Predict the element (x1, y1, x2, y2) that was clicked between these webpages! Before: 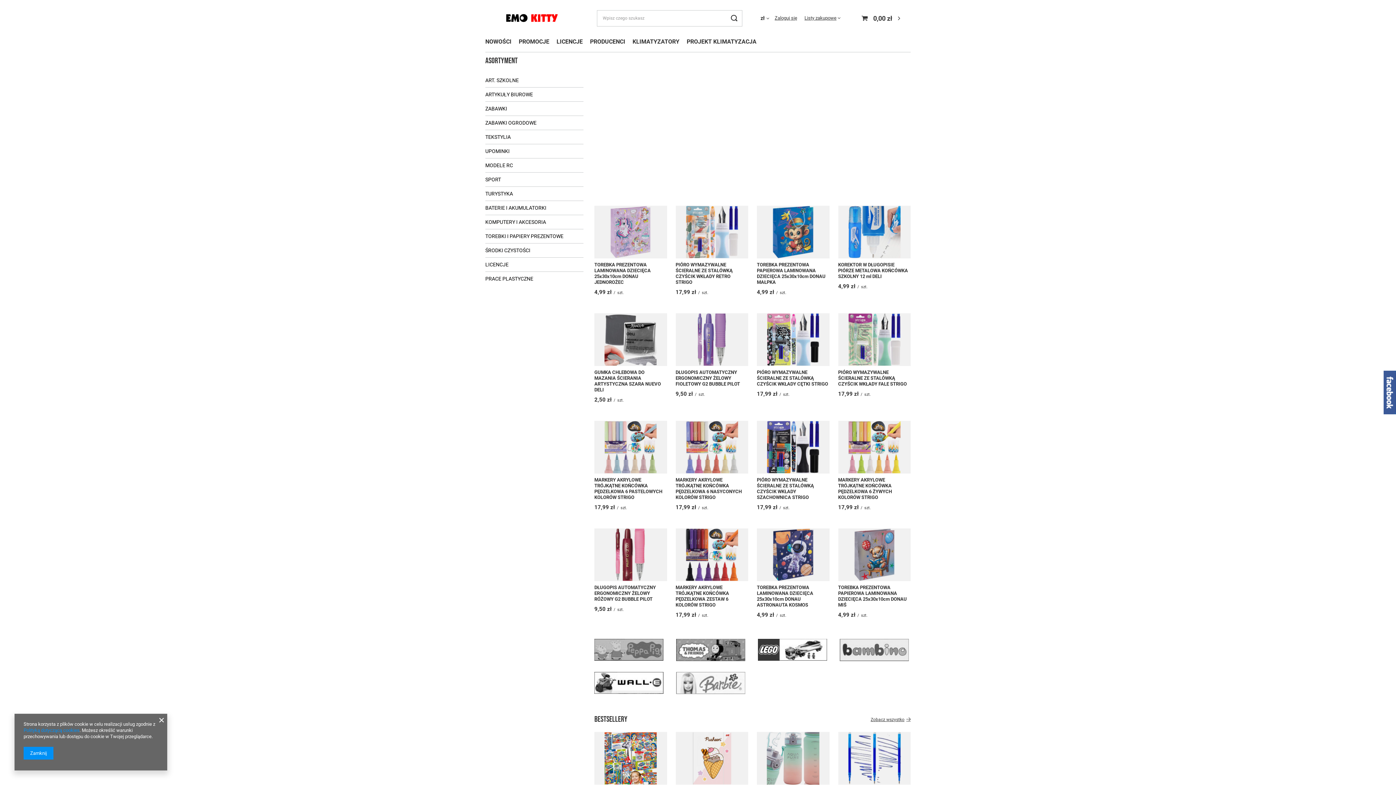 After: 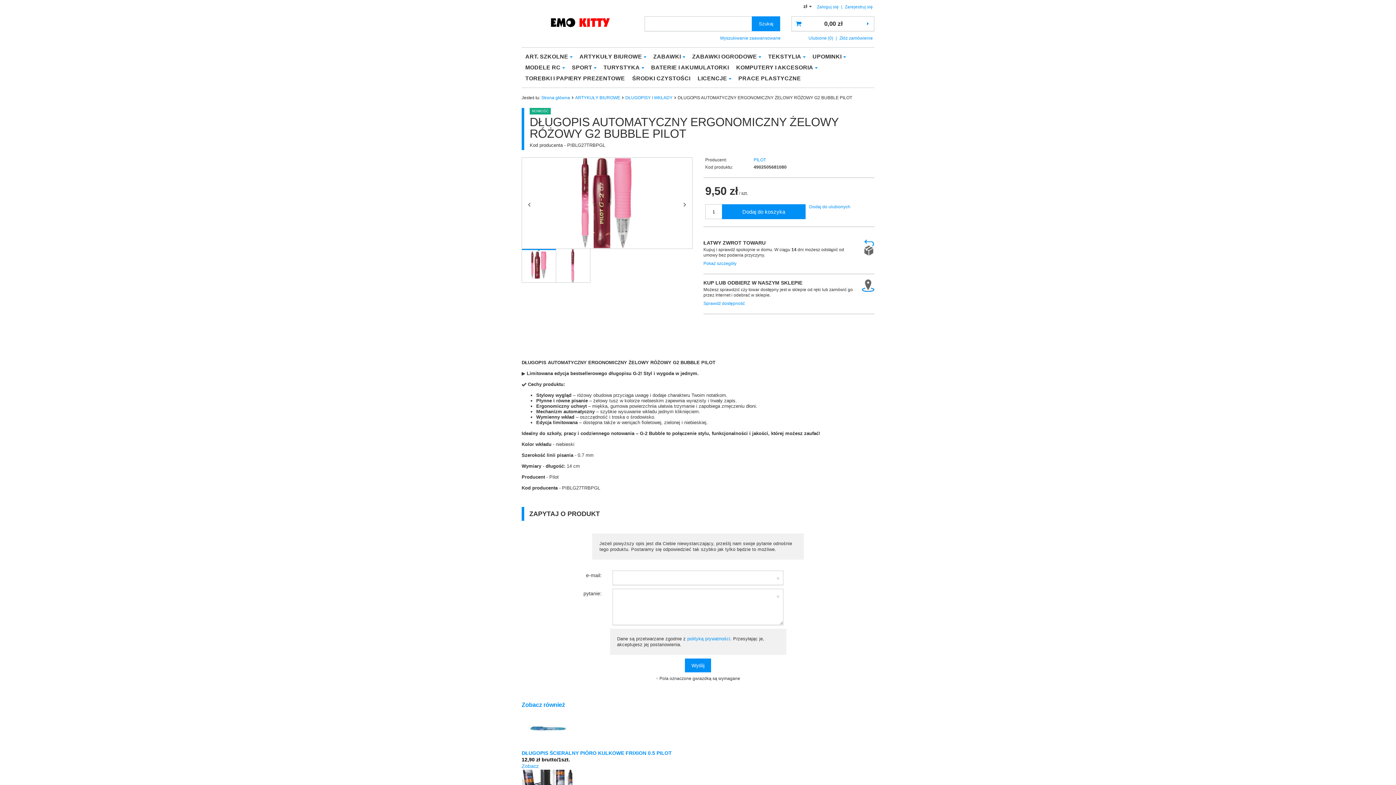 Action: bbox: (594, 585, 667, 602) label: DŁUGOPIS AUTOMATYCZNY ERGONOMICZNY ŻELOWY RÓŻOWY G2 BUBBLE PILOT